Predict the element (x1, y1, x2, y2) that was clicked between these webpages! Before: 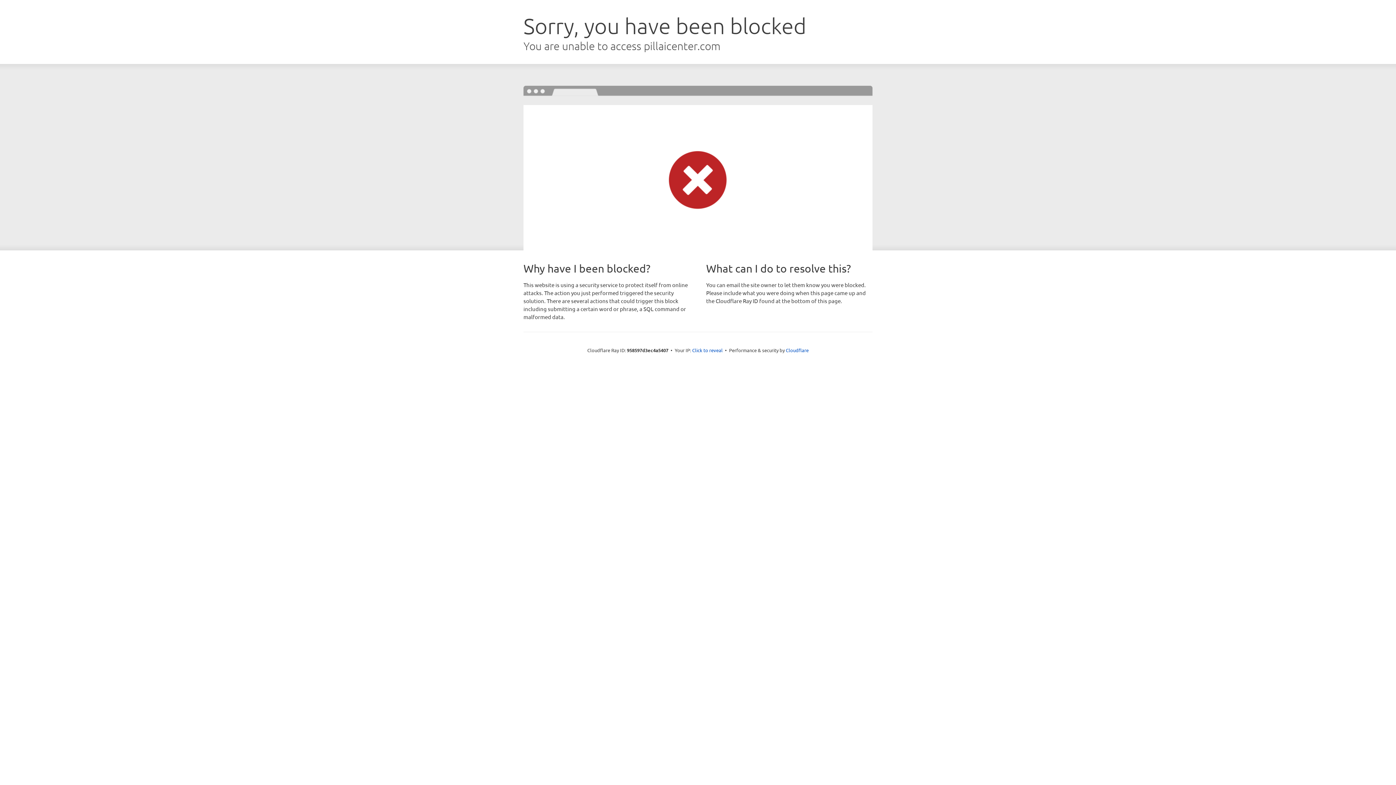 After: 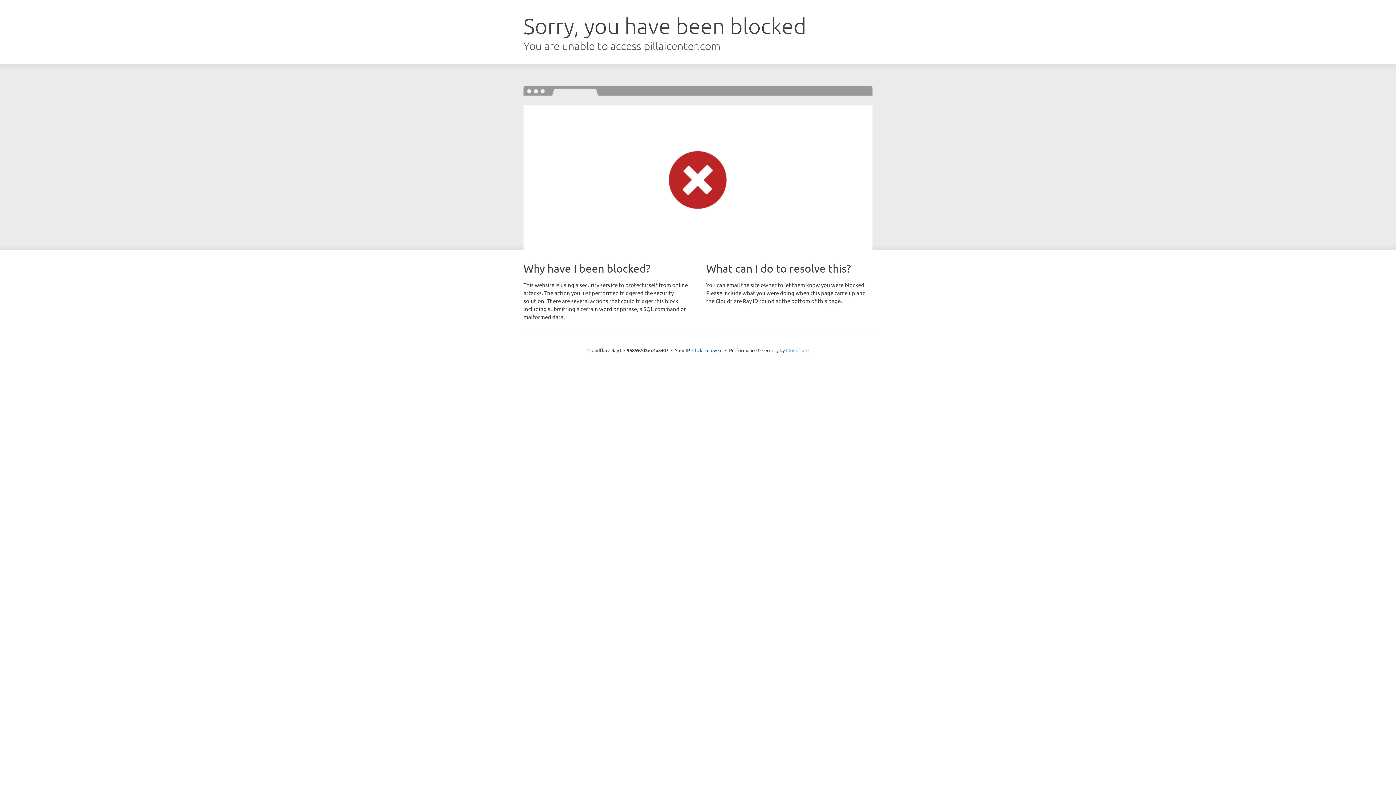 Action: label: Cloudflare bbox: (786, 347, 808, 353)